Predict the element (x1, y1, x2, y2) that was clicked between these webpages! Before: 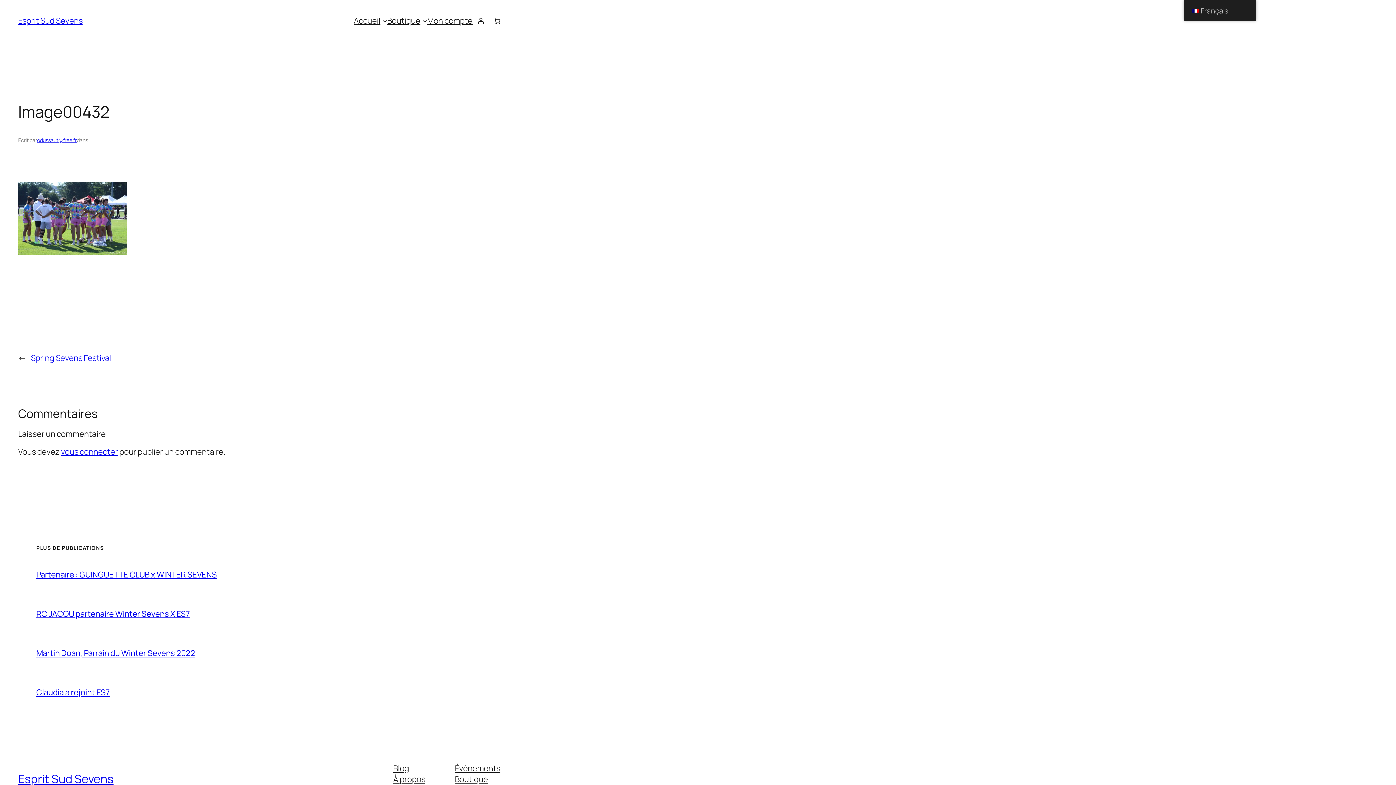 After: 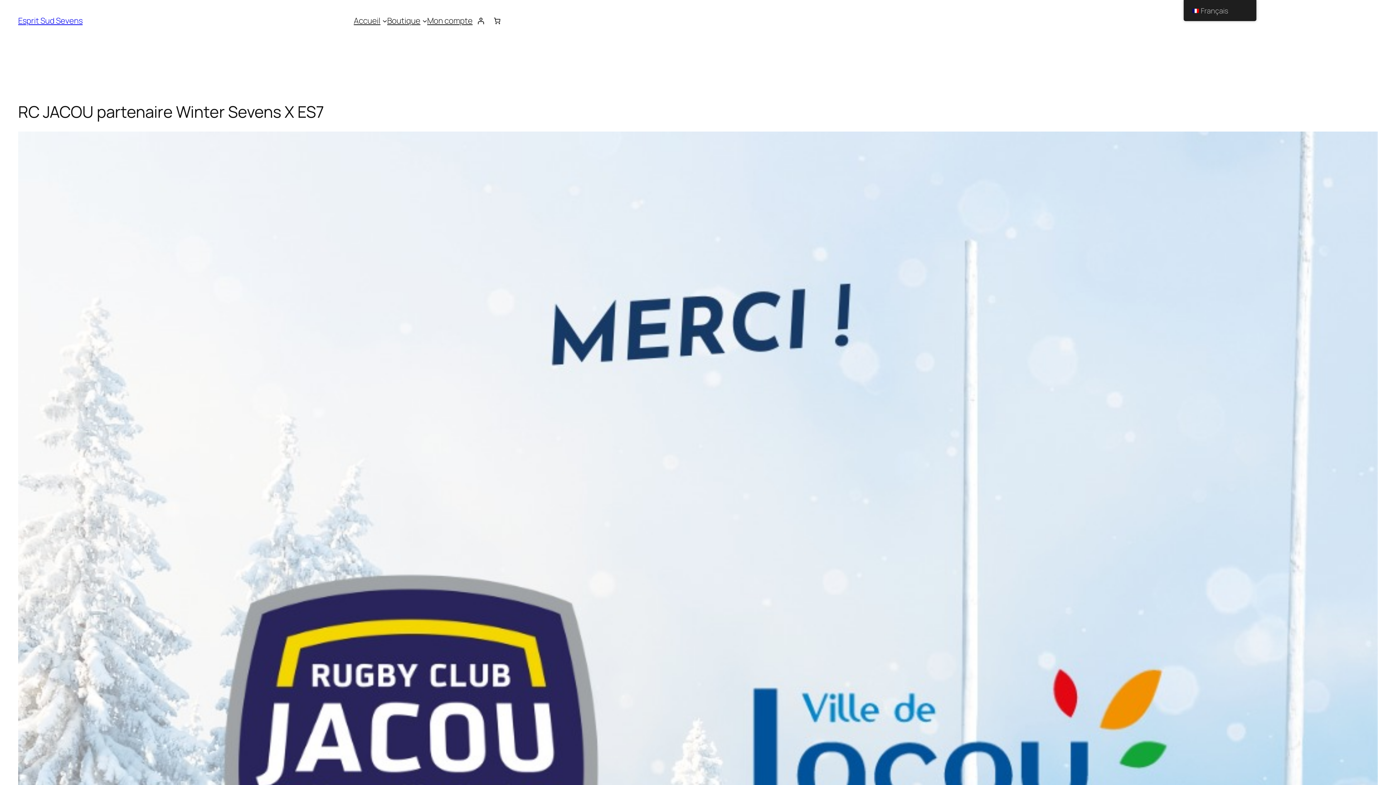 Action: bbox: (36, 608, 189, 619) label: RC JACOU partenaire Winter Sevens X ES7